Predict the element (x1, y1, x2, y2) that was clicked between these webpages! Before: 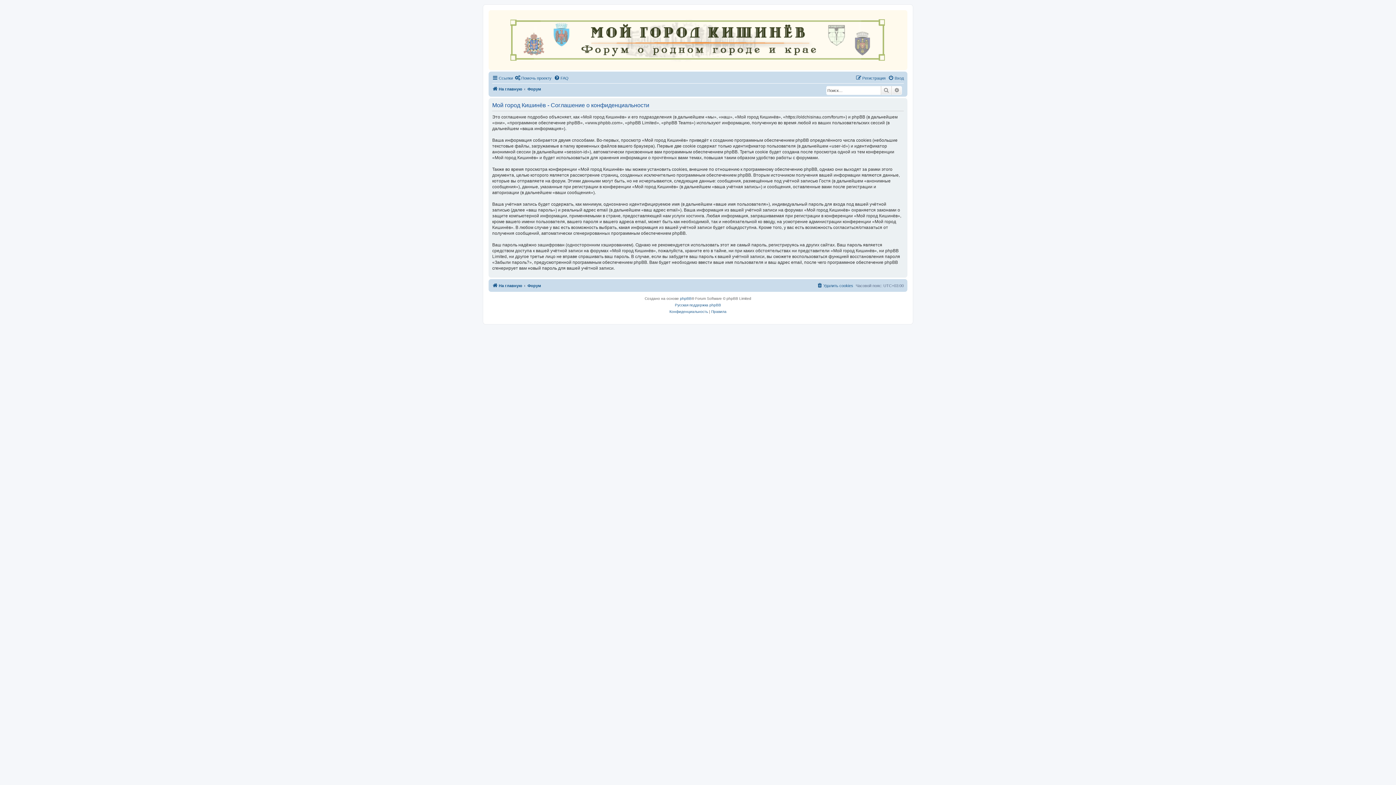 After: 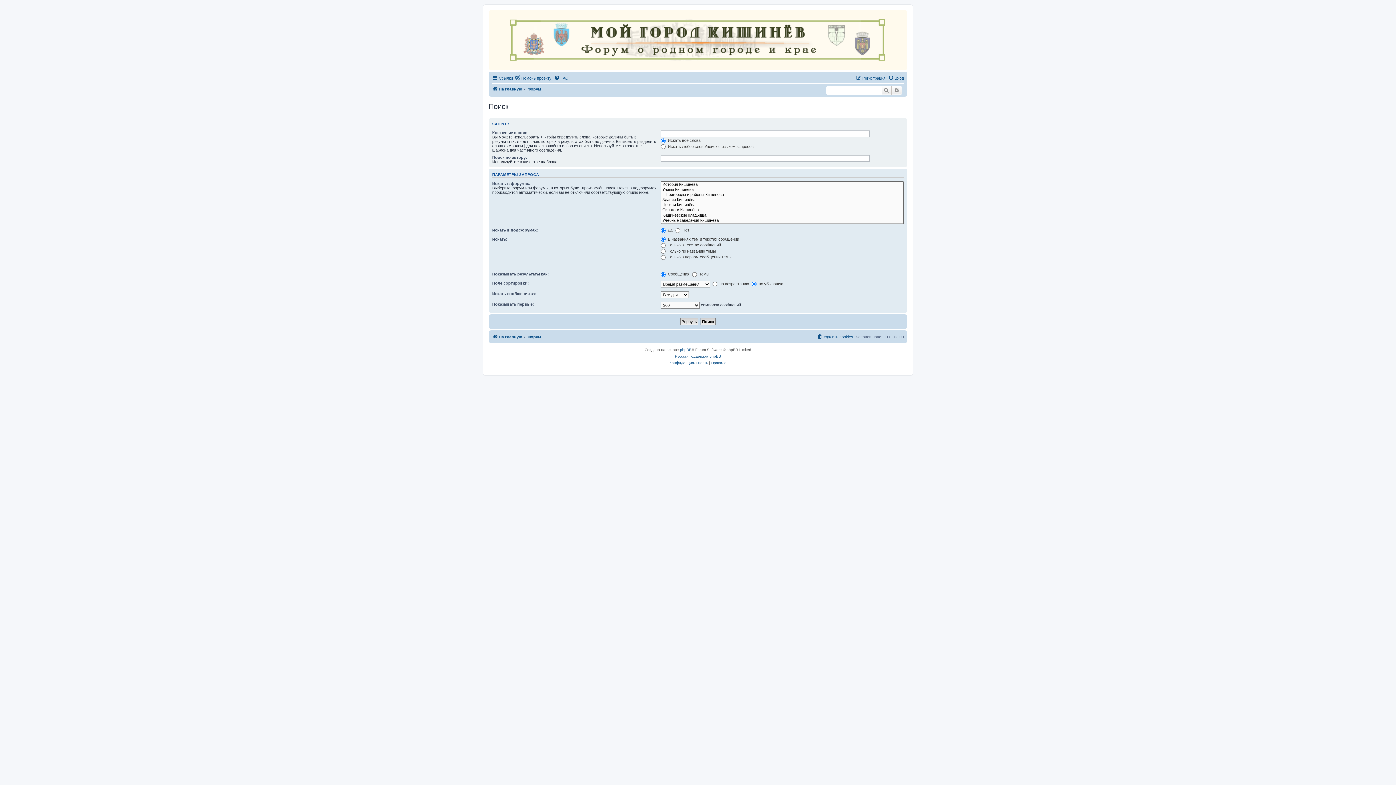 Action: bbox: (881, 86, 892, 94) label: Поиск